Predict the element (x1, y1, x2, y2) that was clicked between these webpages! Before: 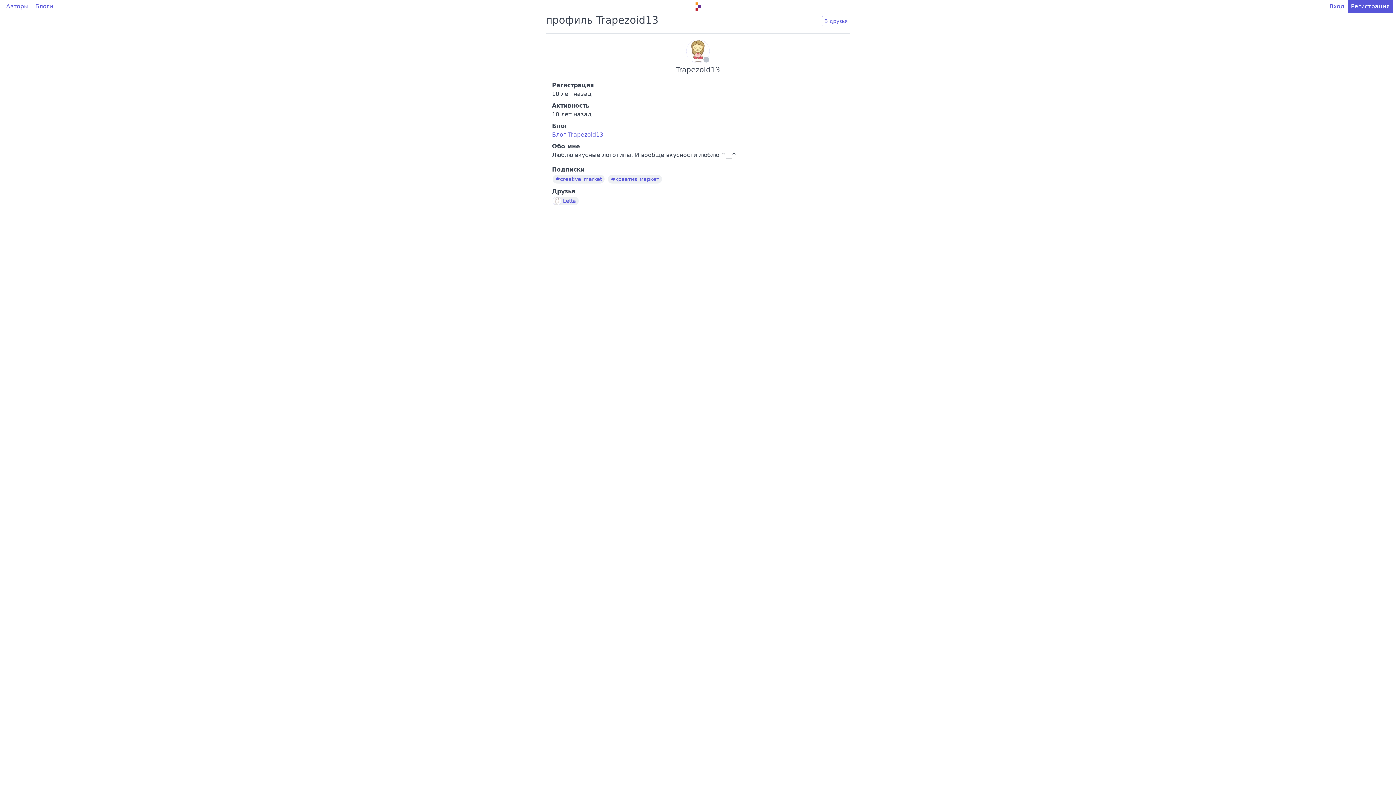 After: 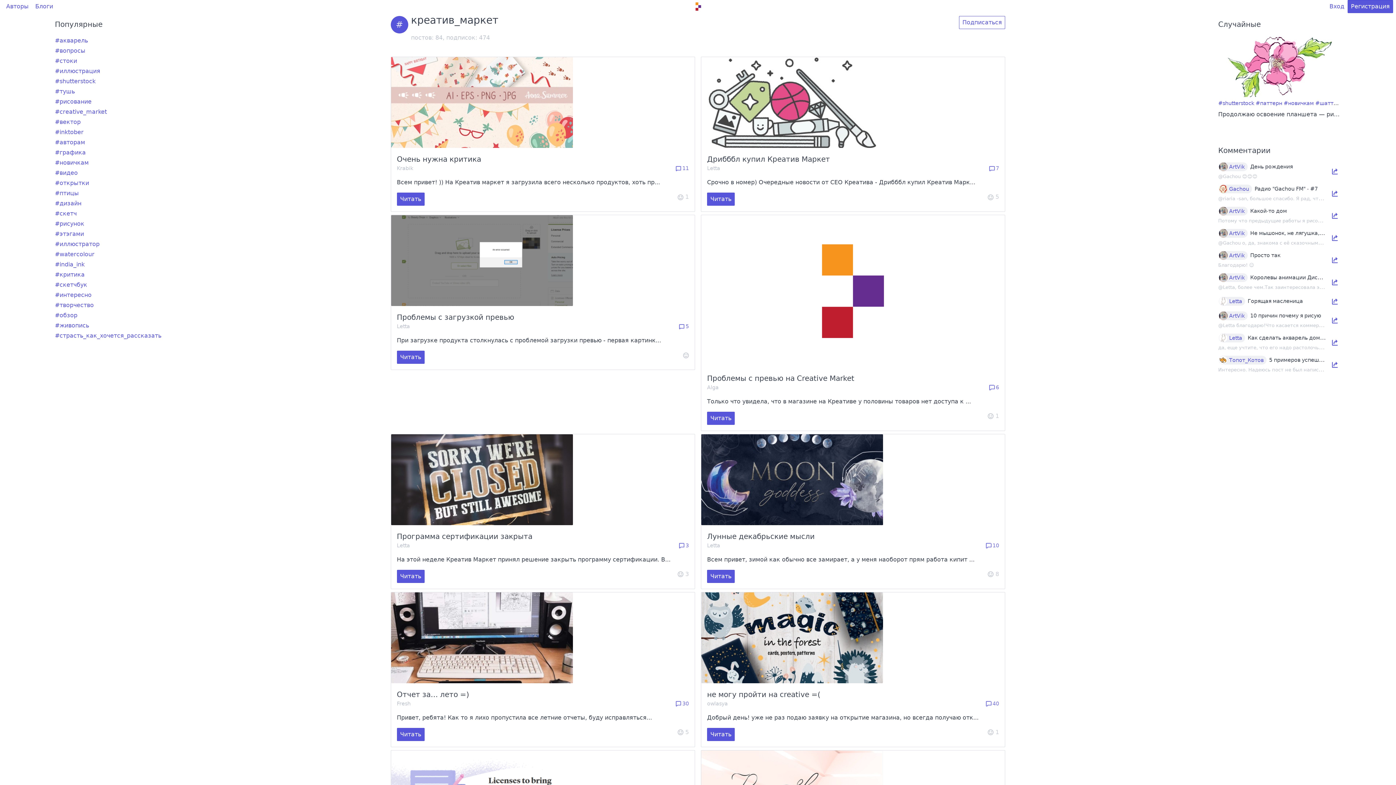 Action: bbox: (611, 176, 659, 182) label: #креатив_маркет